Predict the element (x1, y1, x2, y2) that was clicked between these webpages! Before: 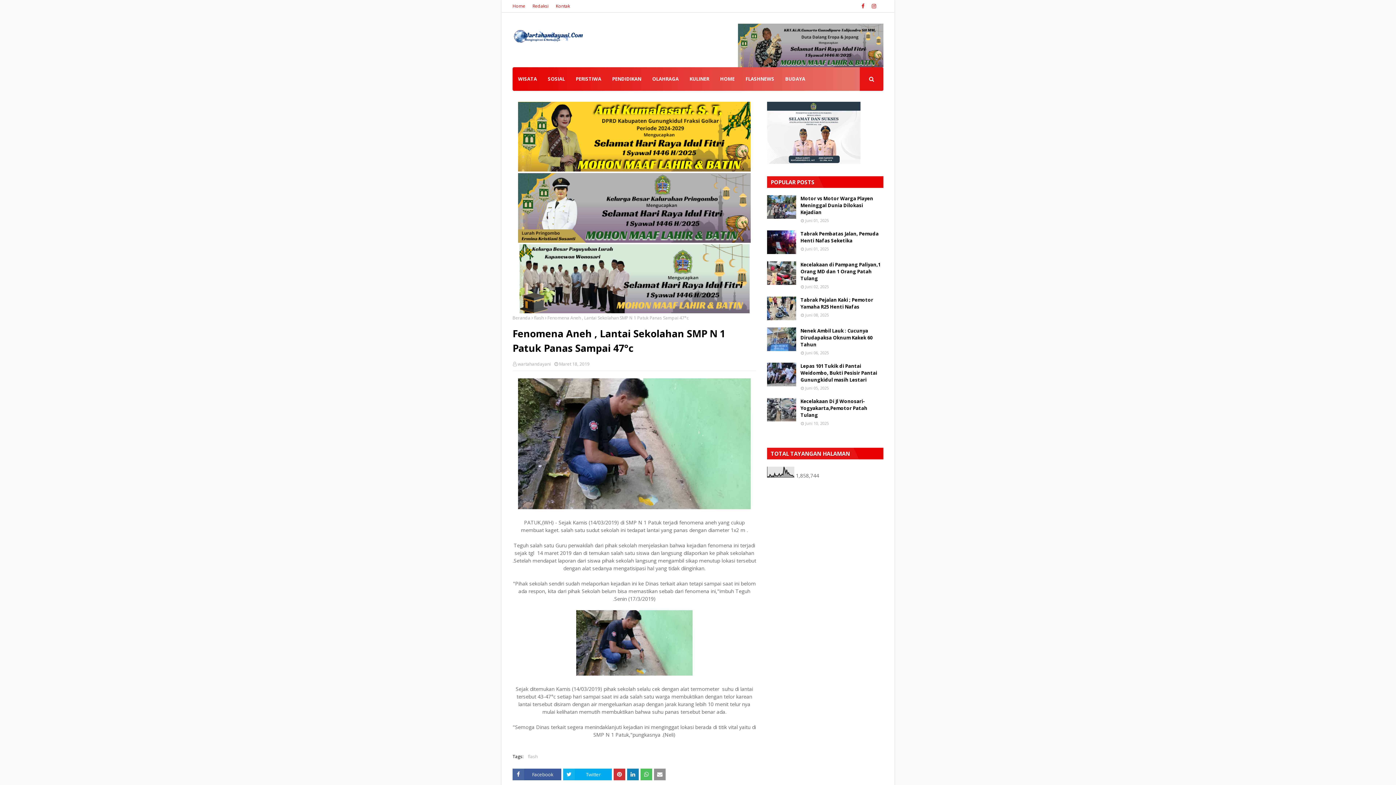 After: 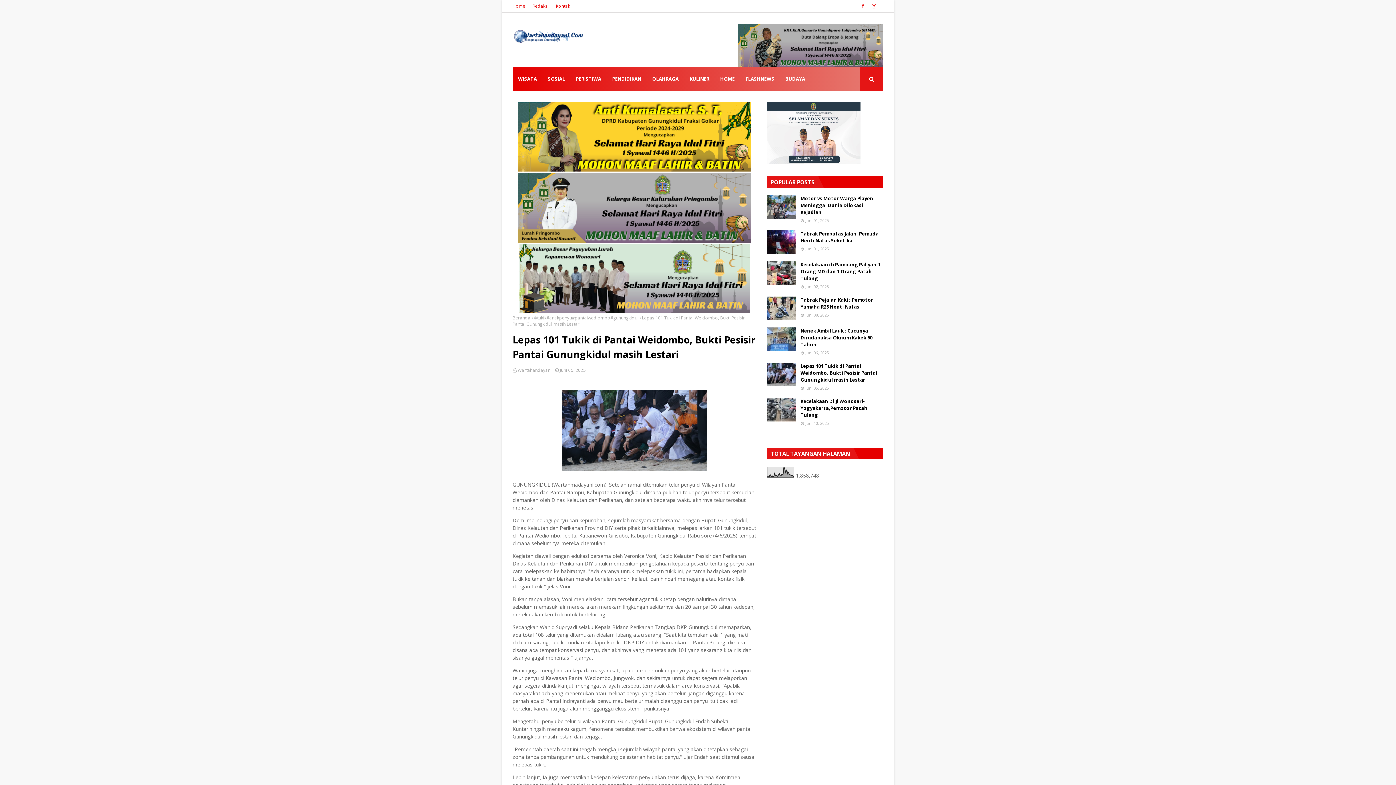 Action: bbox: (800, 362, 883, 383) label: Lepas 101 Tukik di Pantai Weidombo, Bukti Pesisir Pantai Gunungkidul masih Lestari